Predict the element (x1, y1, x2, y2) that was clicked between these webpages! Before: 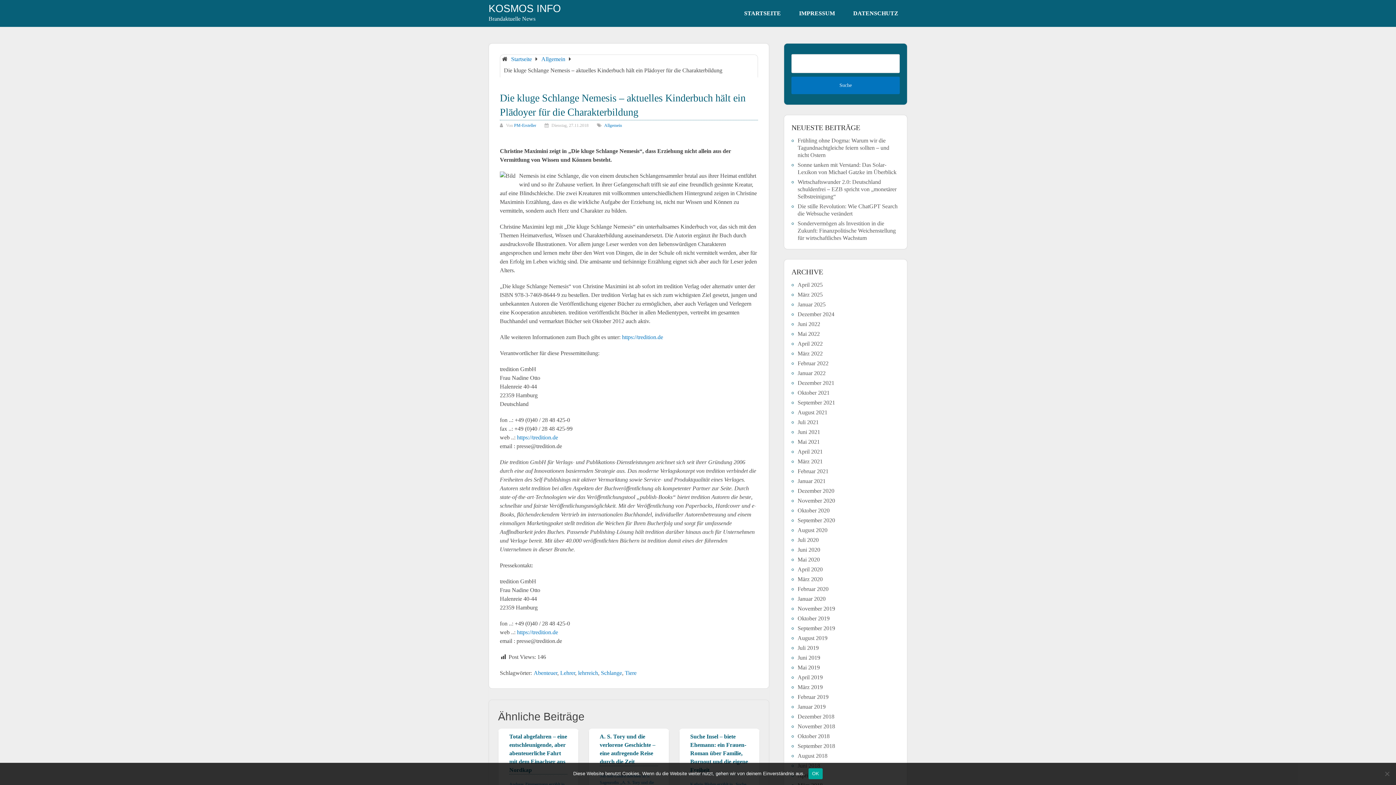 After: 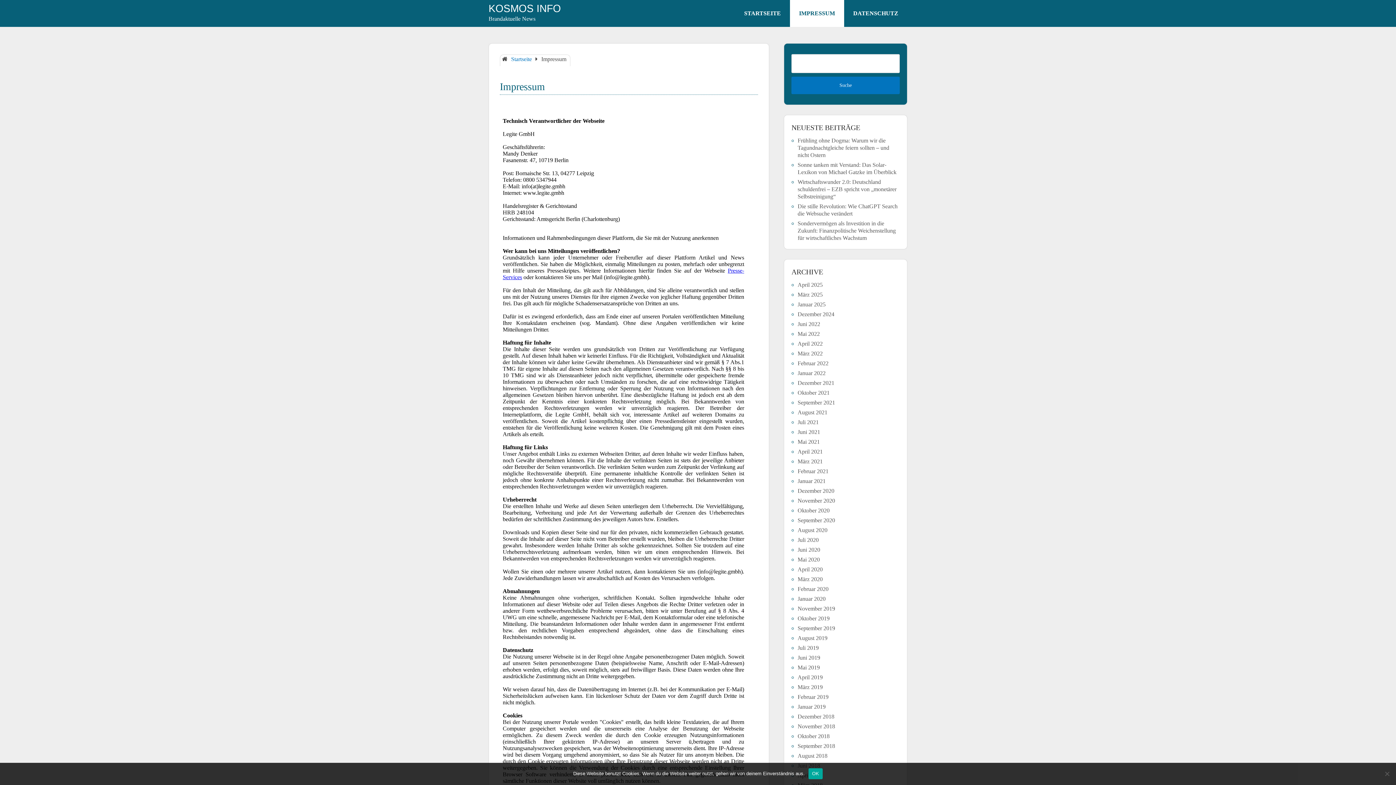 Action: label: IMPRESSUM bbox: (790, 0, 844, 26)